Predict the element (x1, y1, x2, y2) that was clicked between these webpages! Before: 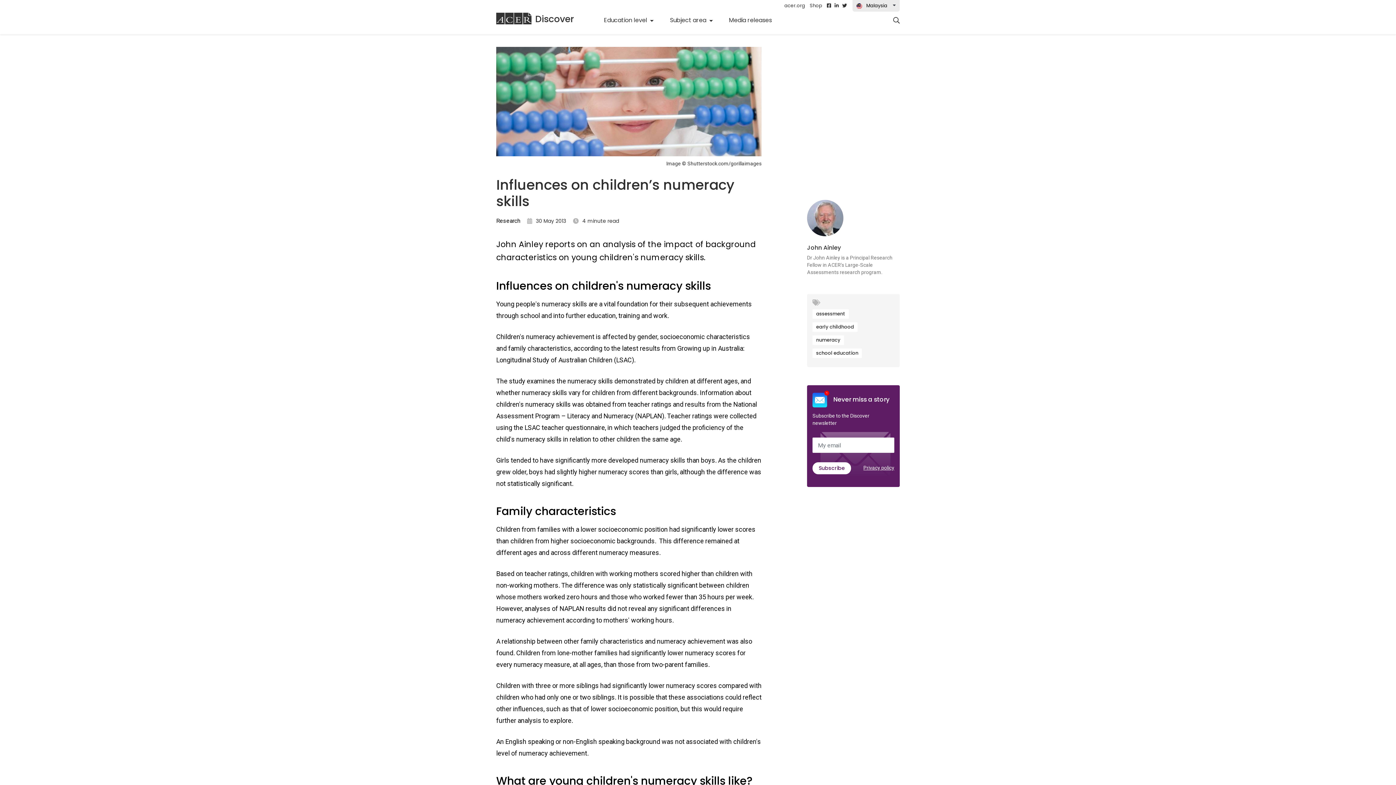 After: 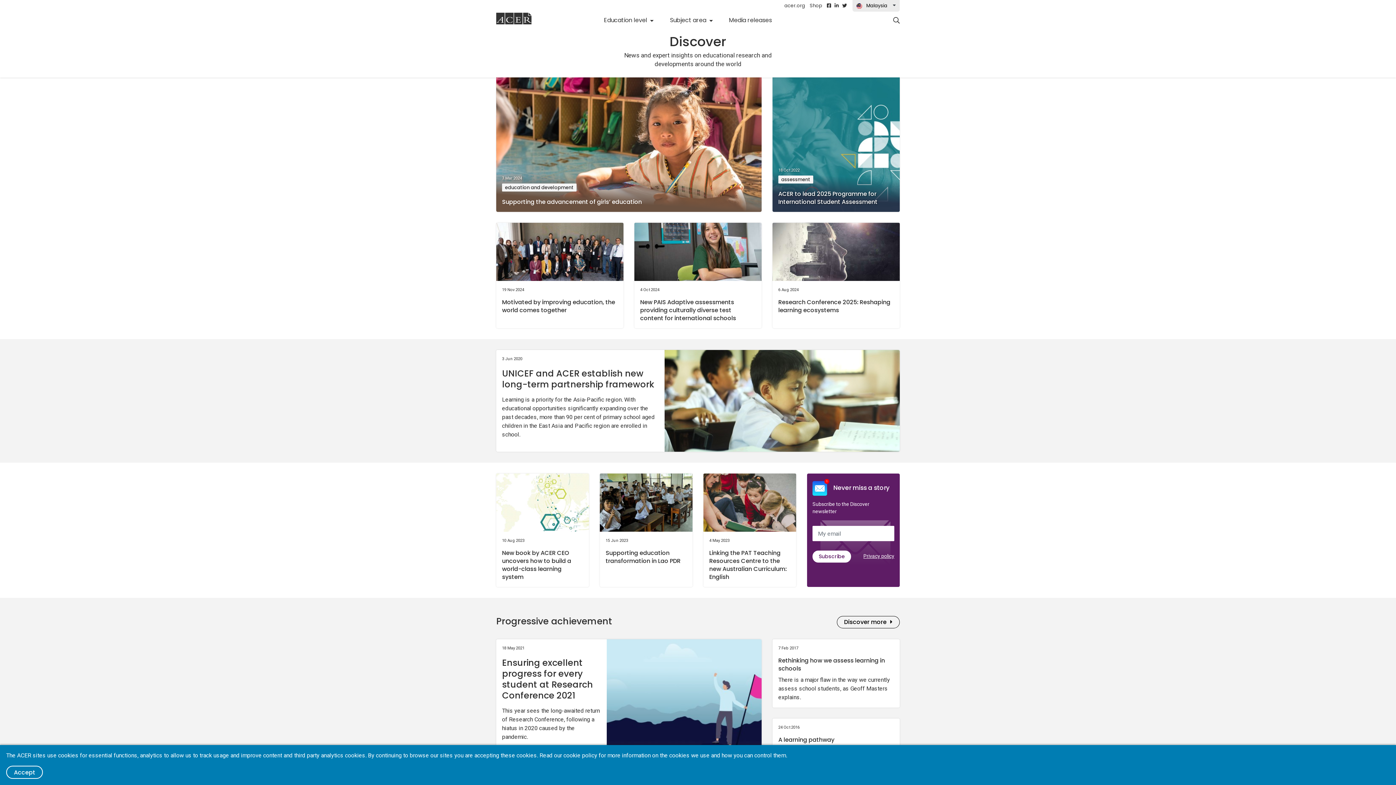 Action: label: Discover bbox: (535, 12, 574, 26)